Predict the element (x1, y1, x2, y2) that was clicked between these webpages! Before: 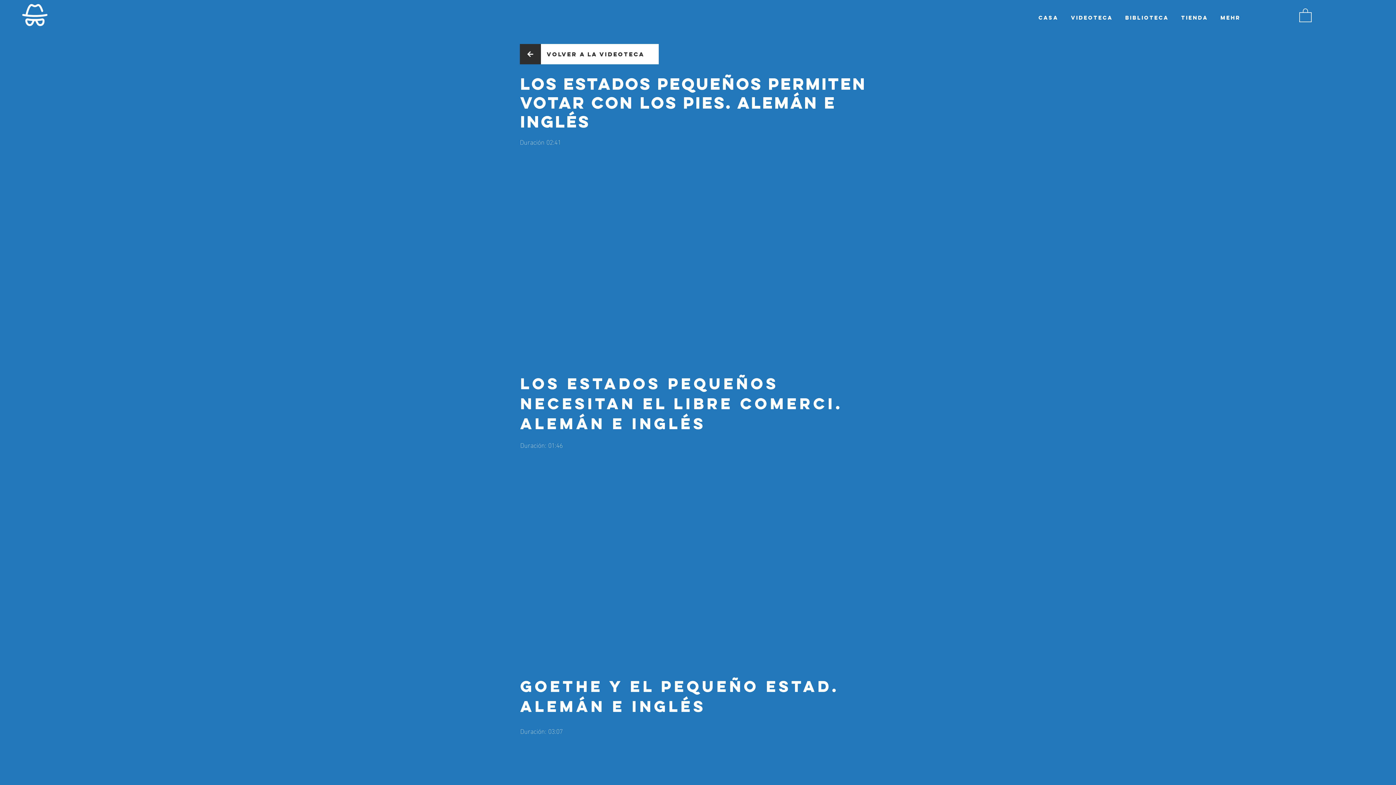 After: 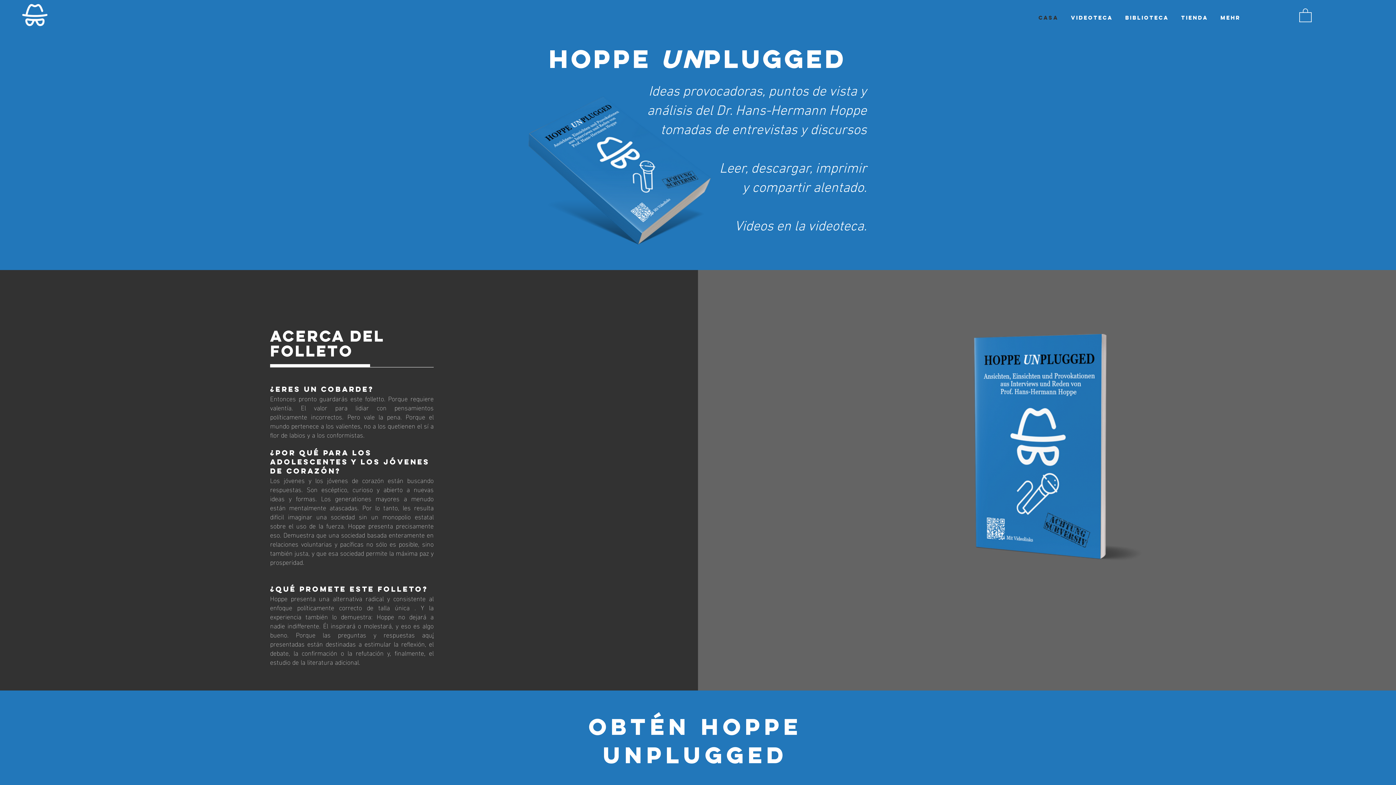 Action: bbox: (22, 2, 47, 27)